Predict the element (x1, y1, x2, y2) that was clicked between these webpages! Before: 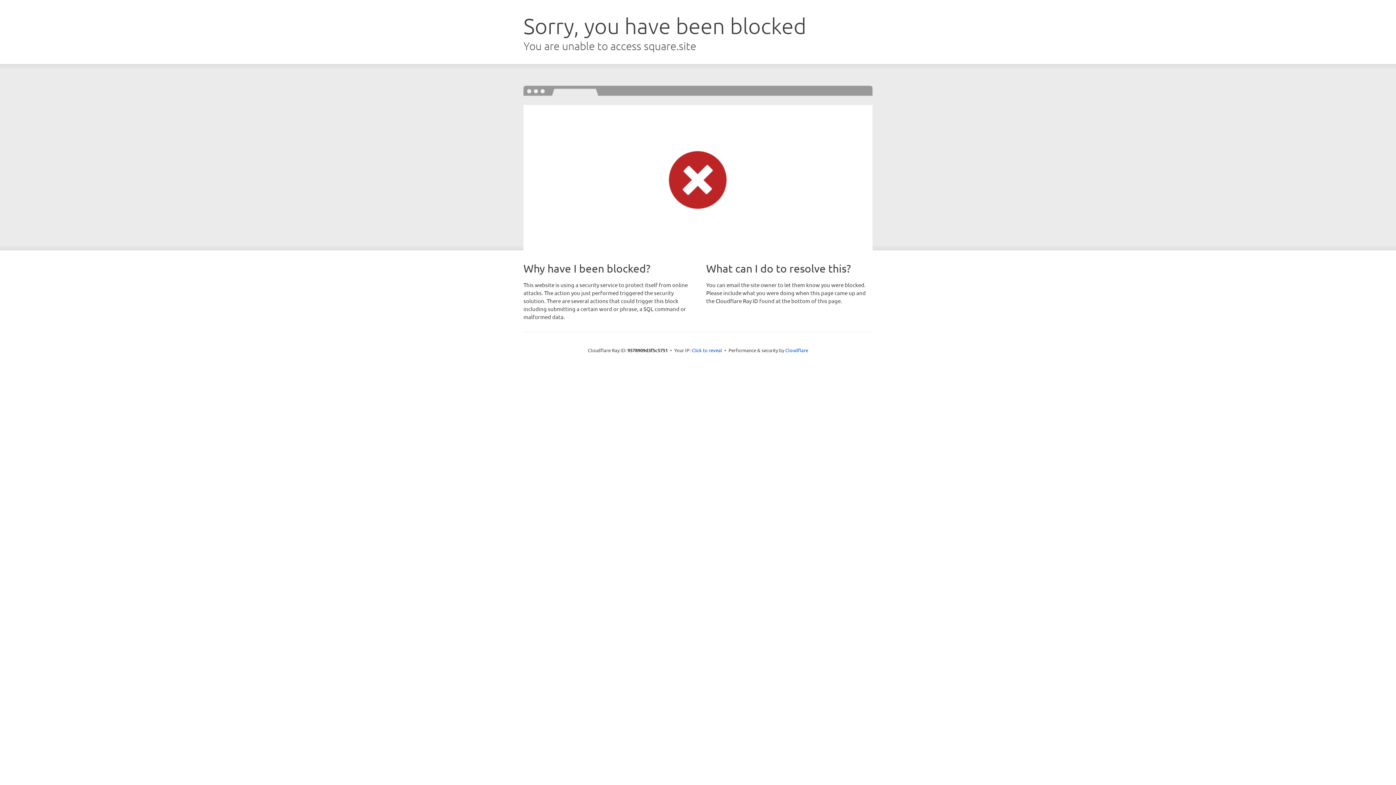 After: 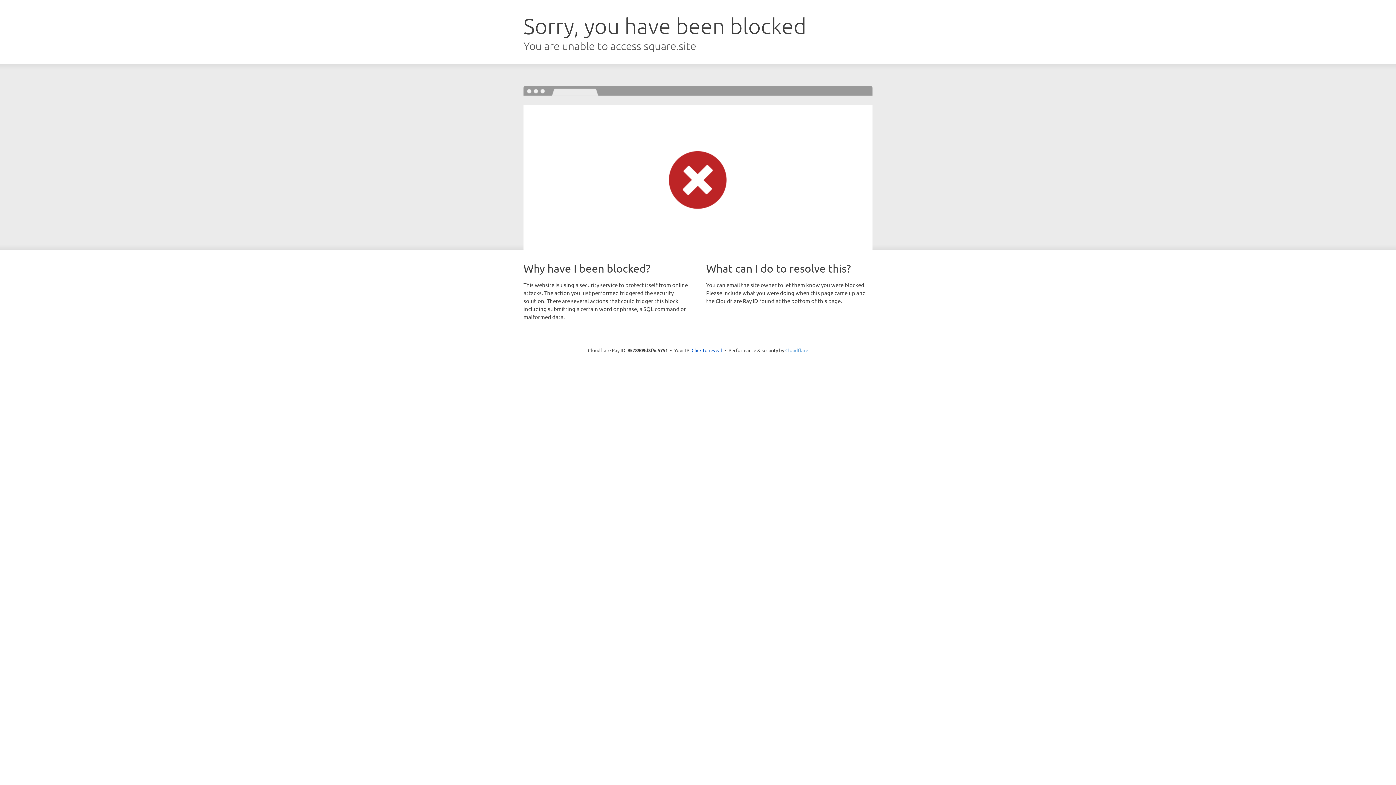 Action: label: Cloudflare bbox: (785, 347, 808, 353)